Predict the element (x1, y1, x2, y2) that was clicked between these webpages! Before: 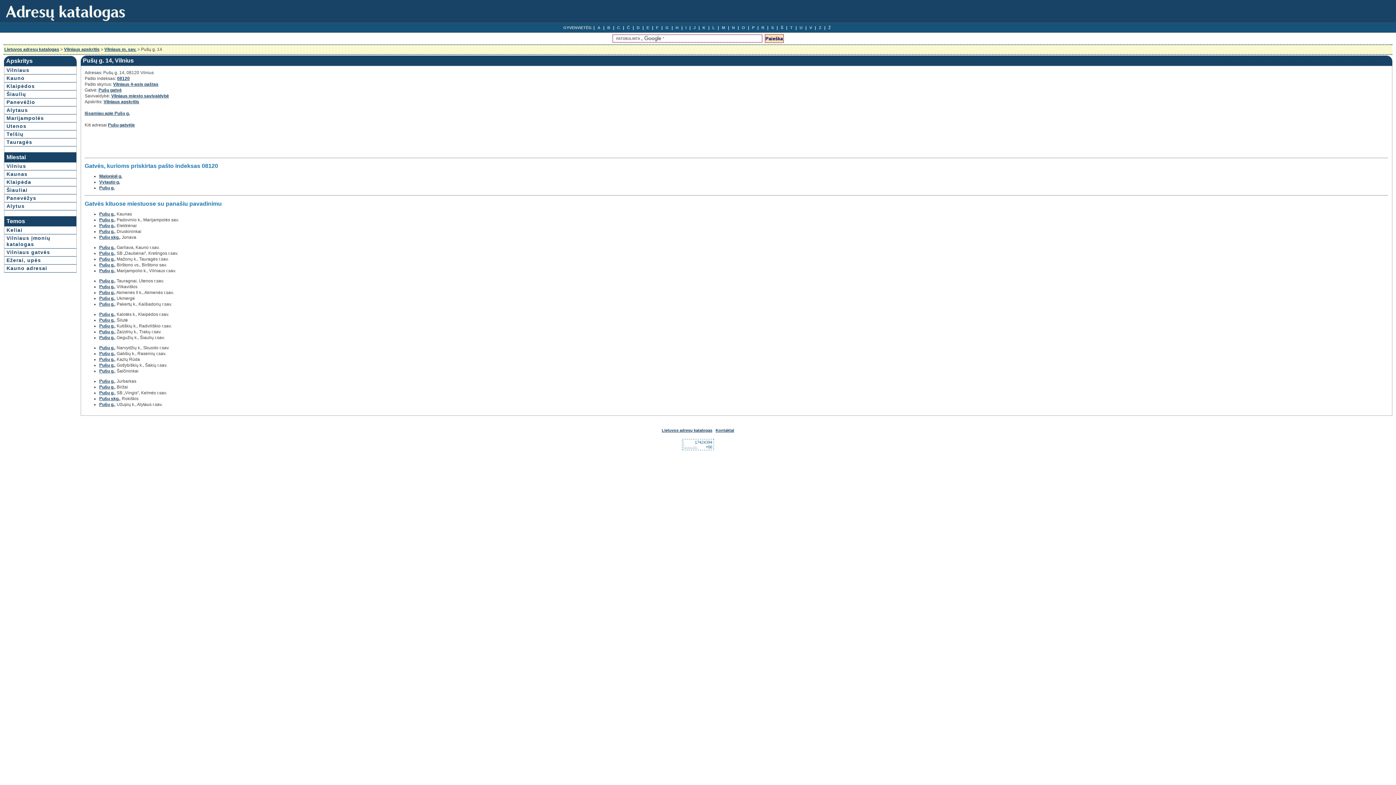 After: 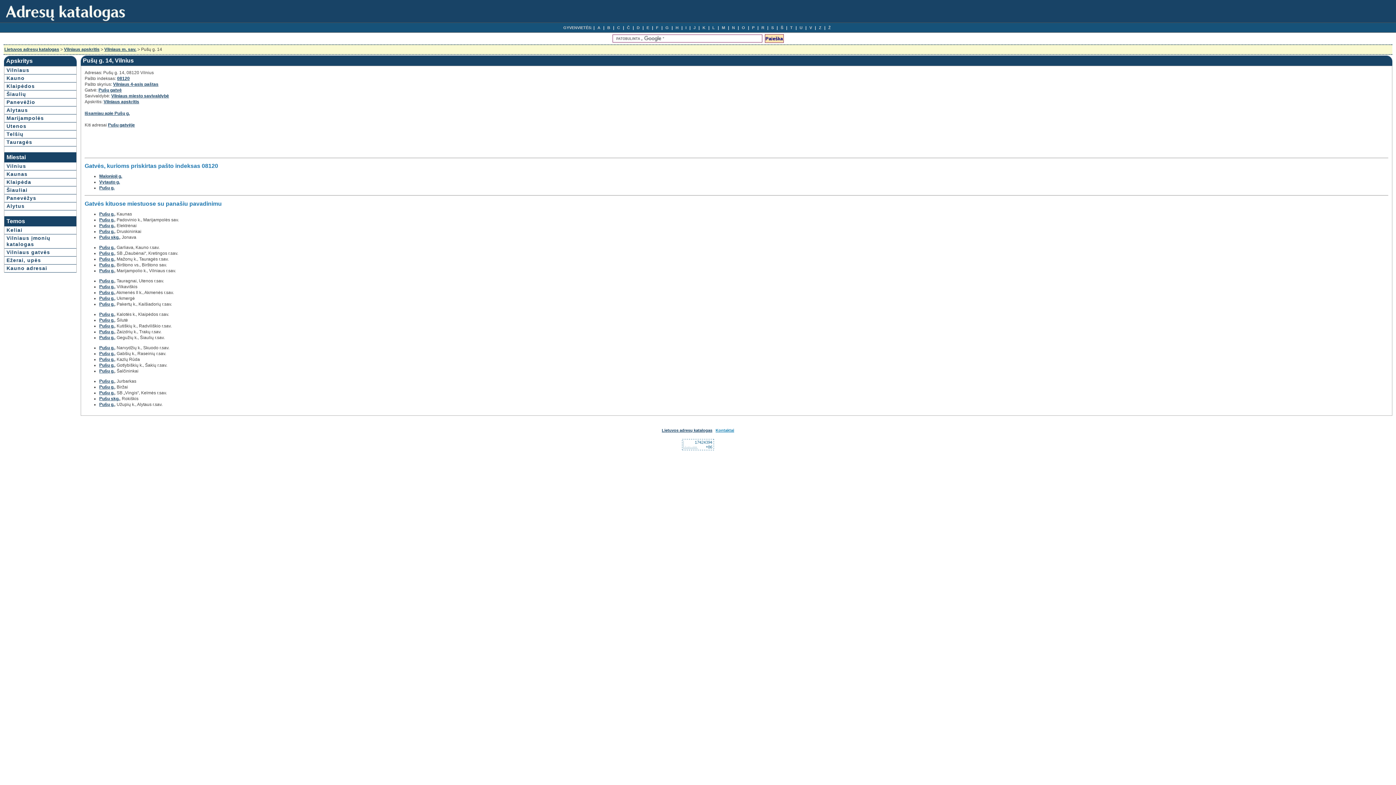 Action: label: Kontaktai bbox: (715, 428, 734, 432)